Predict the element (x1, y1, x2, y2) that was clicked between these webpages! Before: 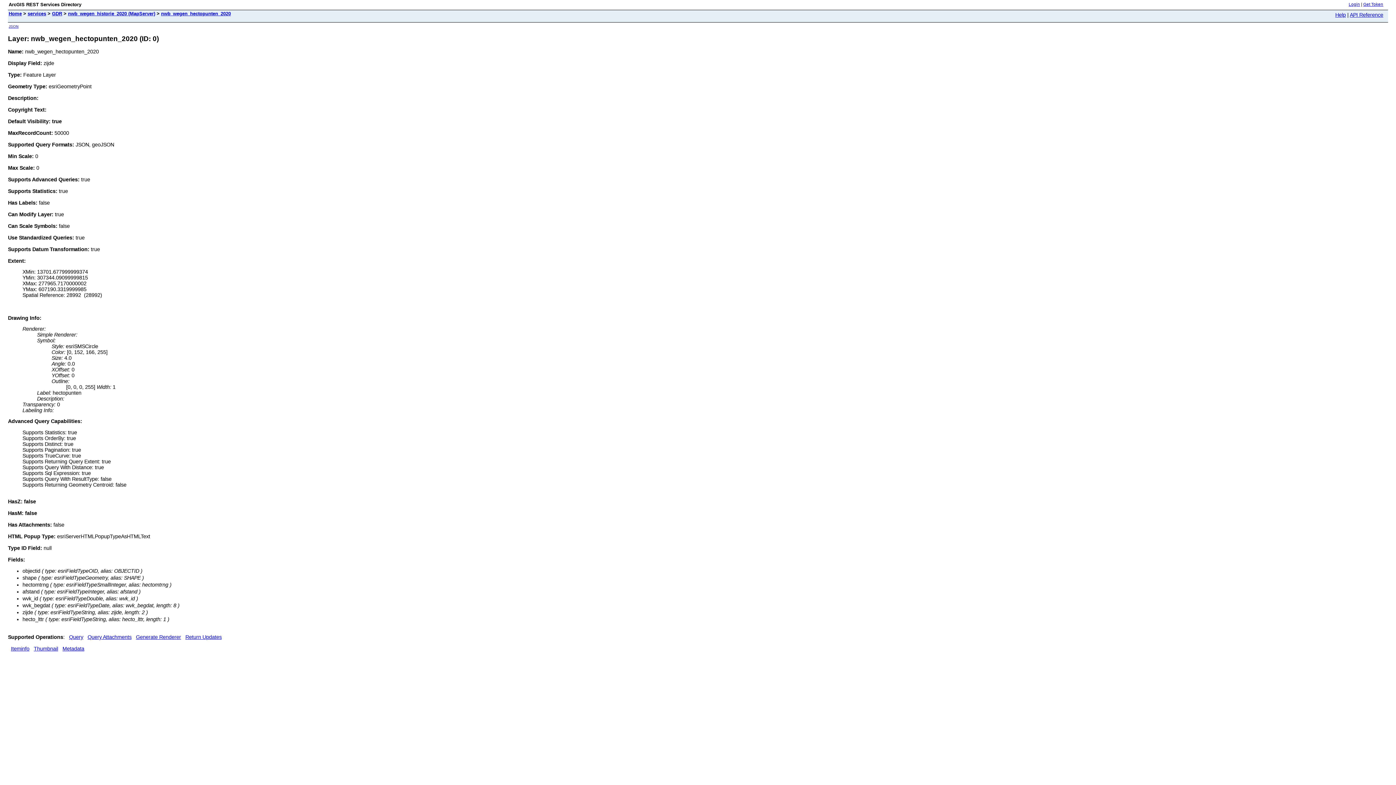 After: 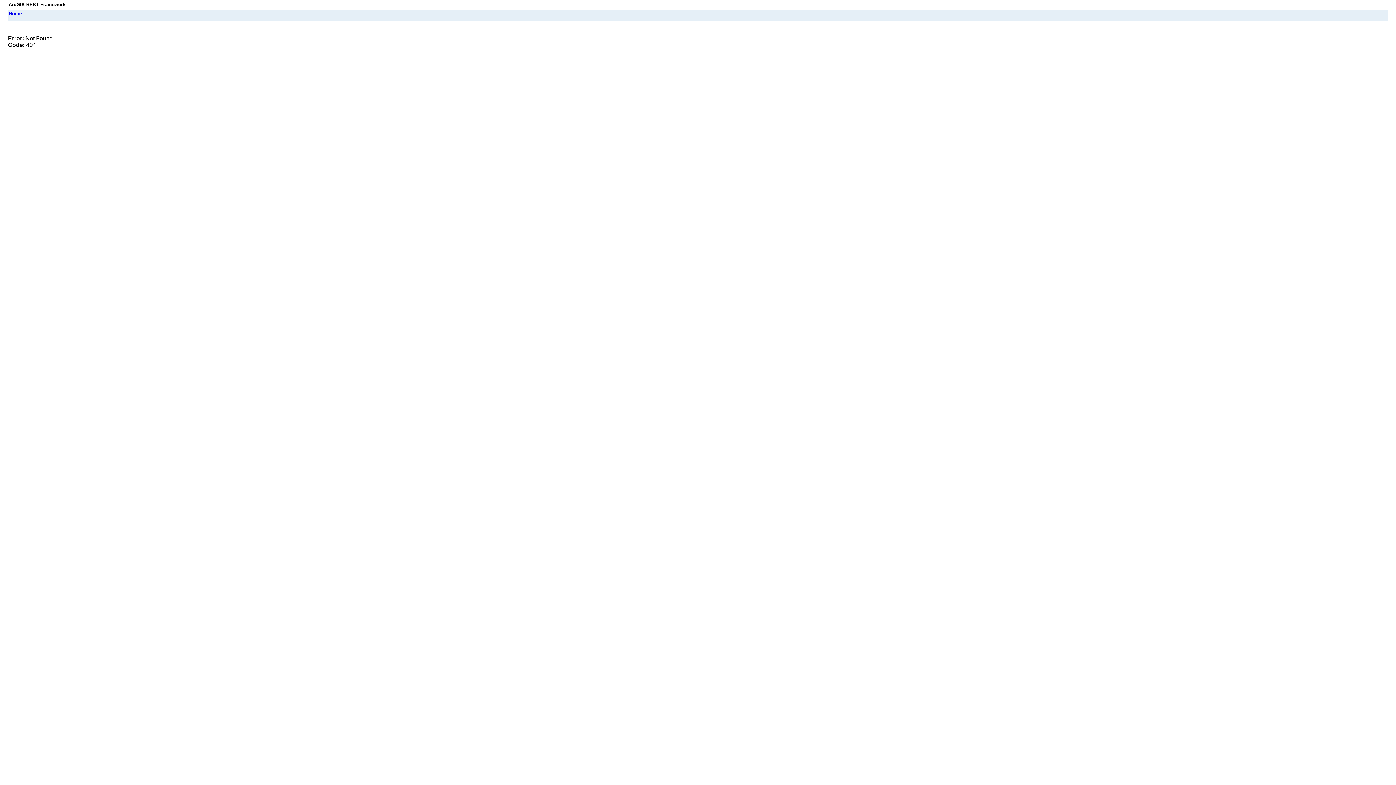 Action: bbox: (62, 646, 84, 651) label: Metadata